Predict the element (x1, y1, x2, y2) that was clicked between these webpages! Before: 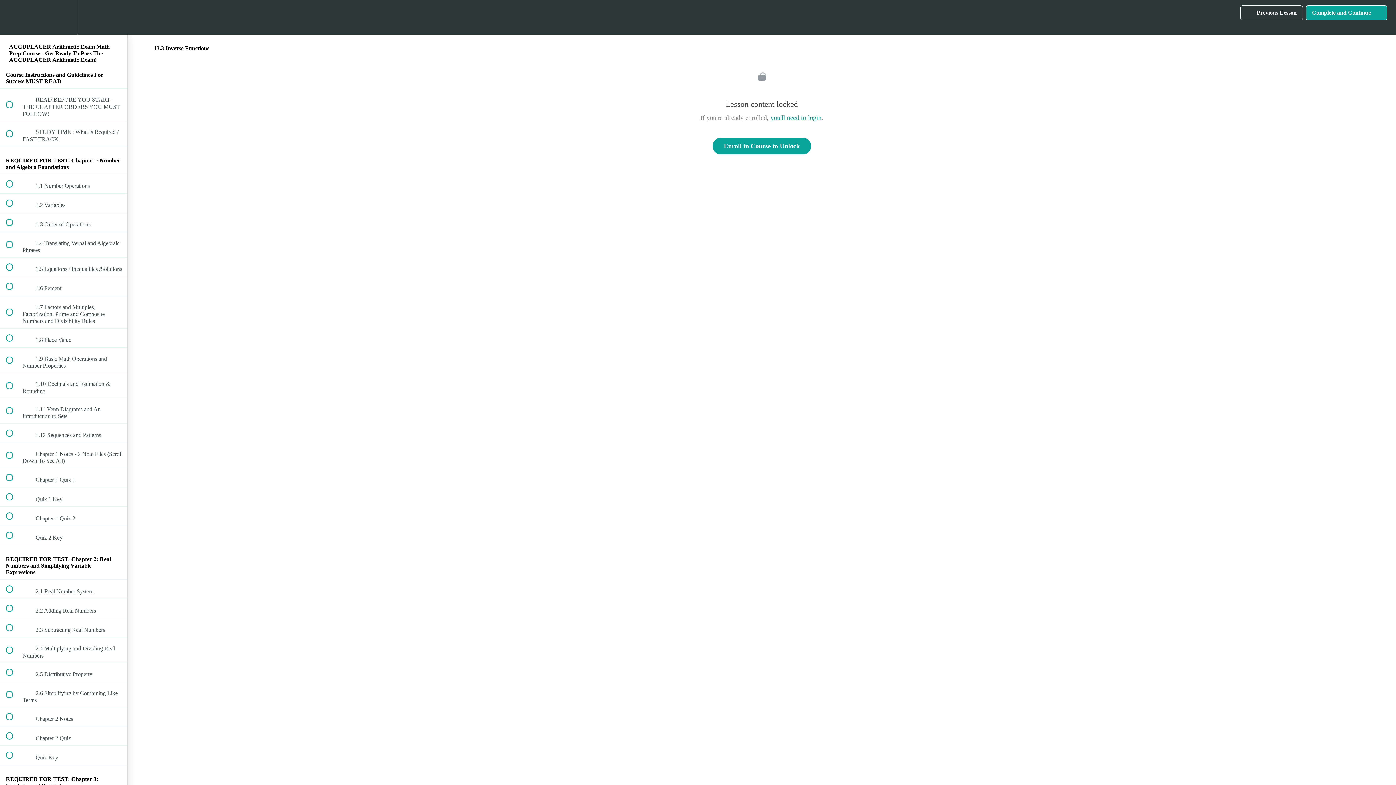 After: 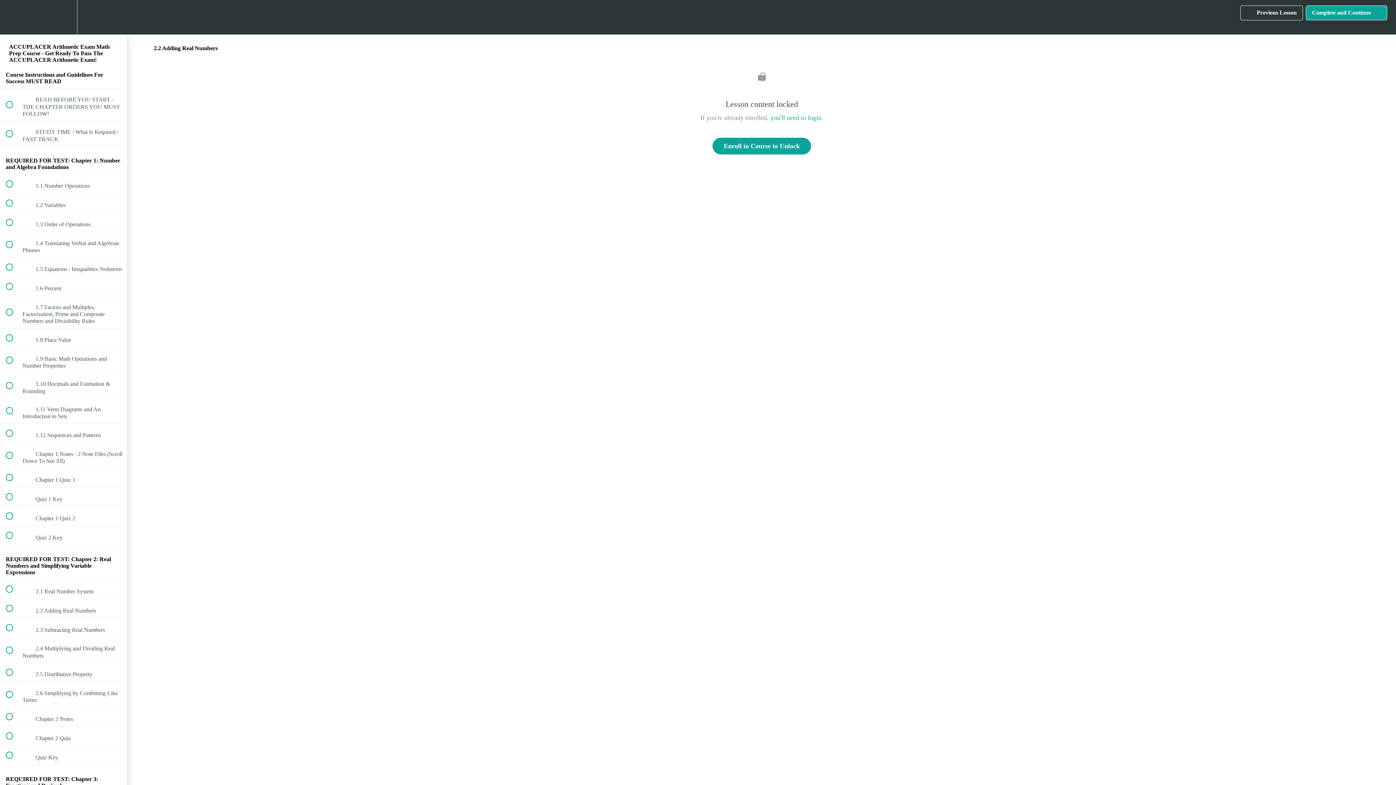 Action: bbox: (0, 599, 127, 618) label:  
 2.2 Adding Real Numbers